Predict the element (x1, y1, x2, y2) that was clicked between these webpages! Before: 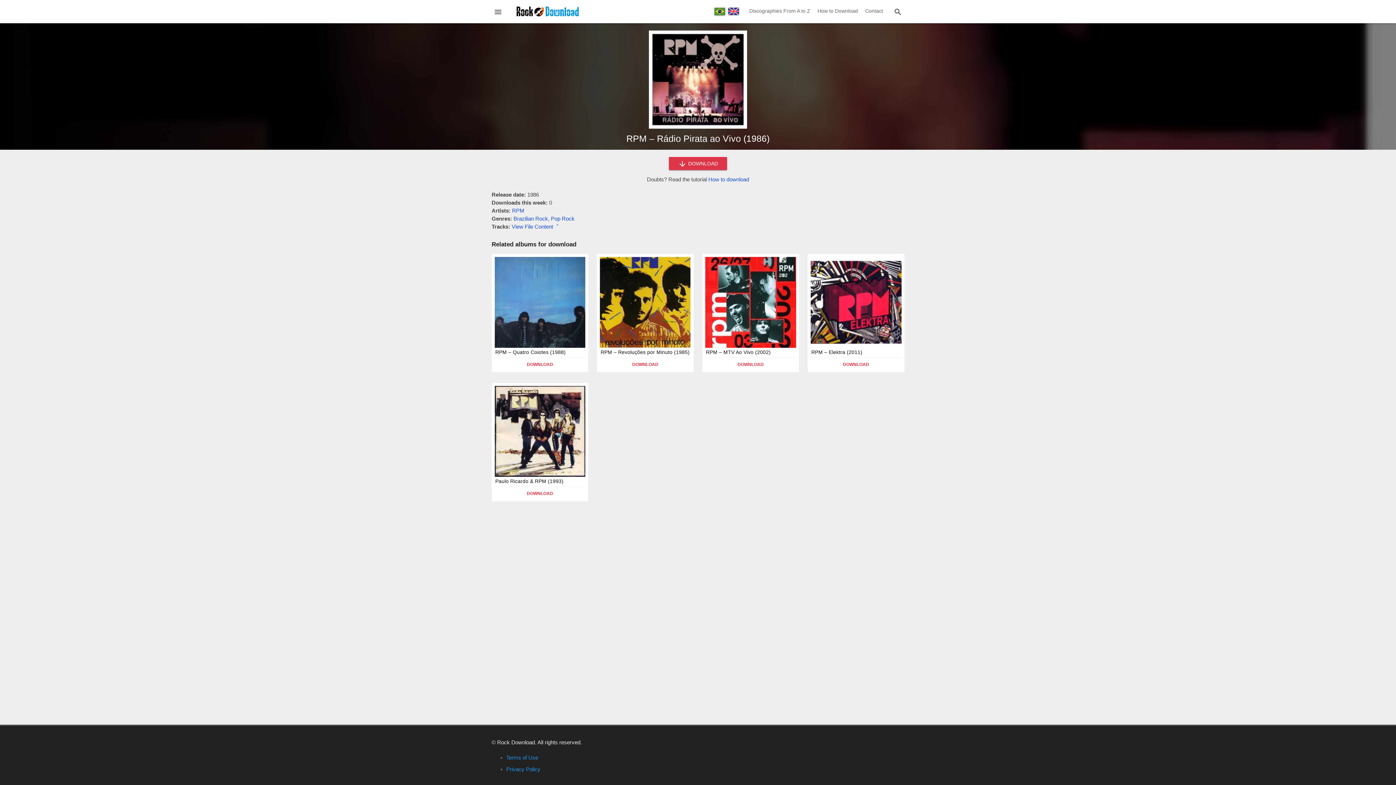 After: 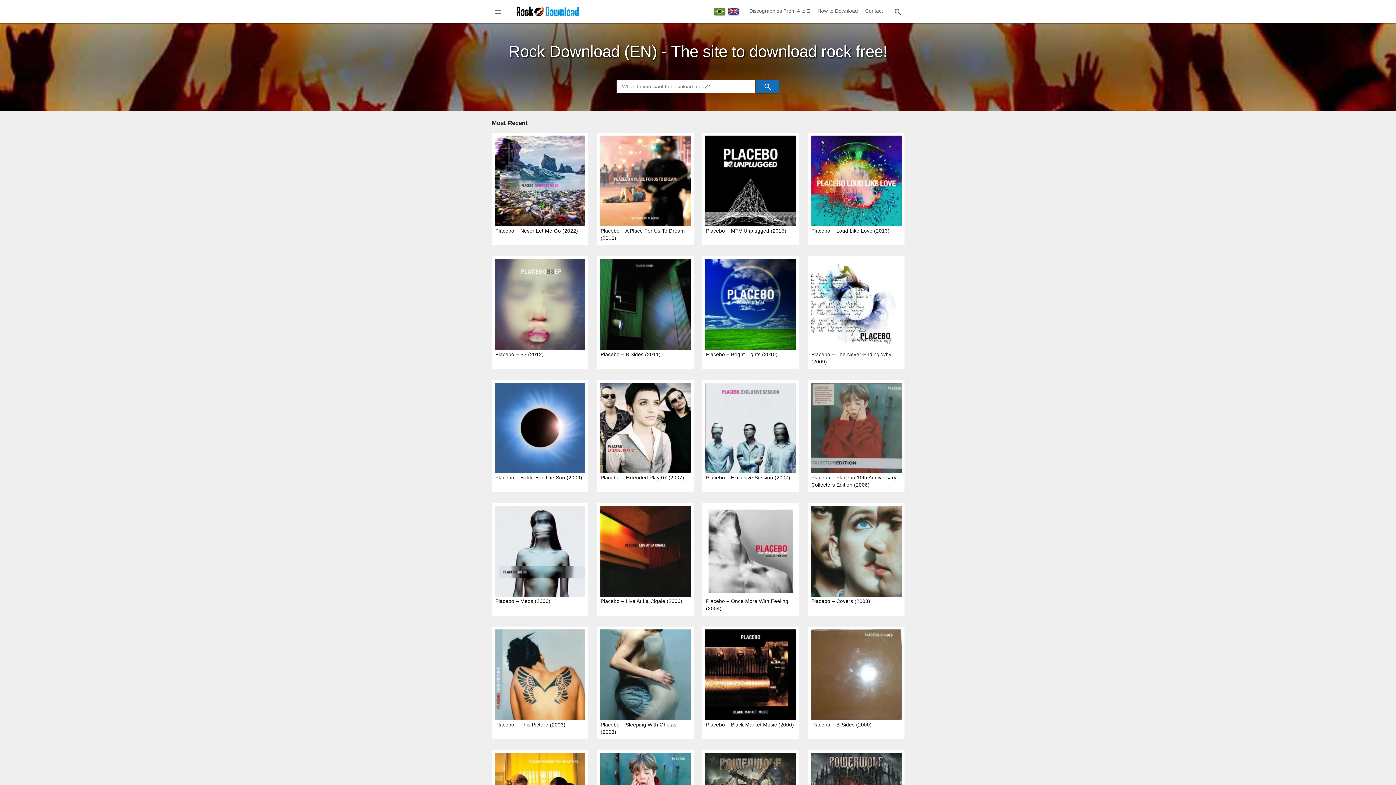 Action: bbox: (516, 7, 579, 14)